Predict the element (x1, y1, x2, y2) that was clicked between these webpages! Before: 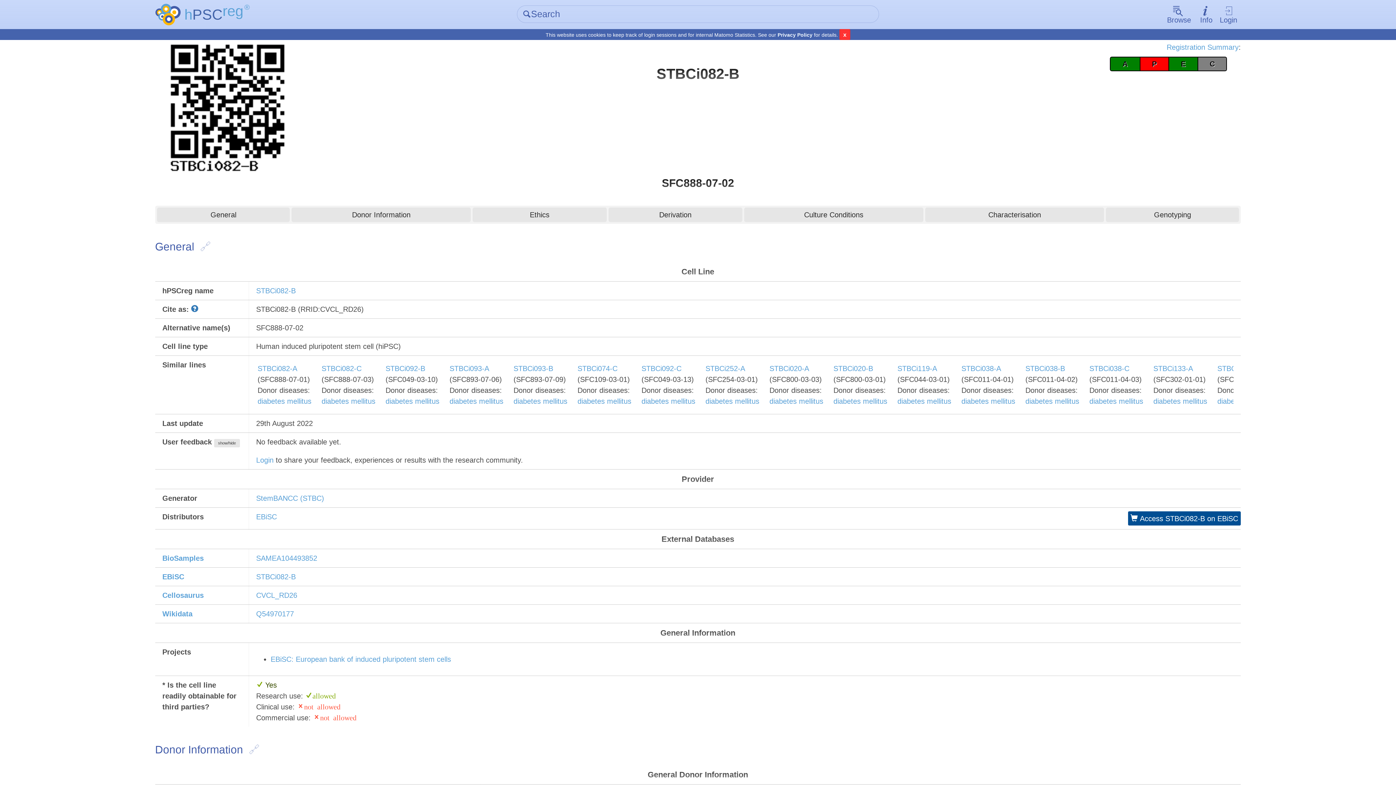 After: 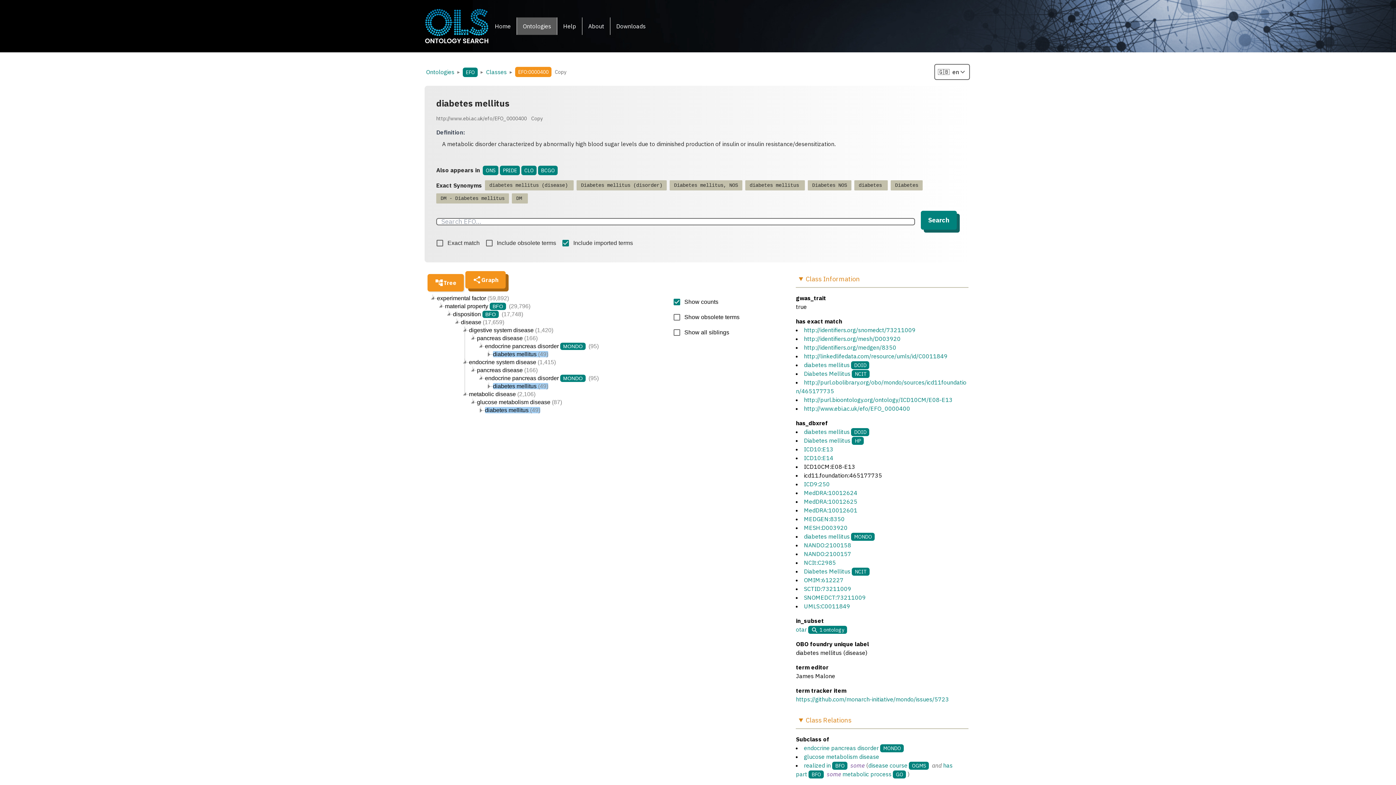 Action: label: diabetes mellitus bbox: (833, 397, 887, 405)